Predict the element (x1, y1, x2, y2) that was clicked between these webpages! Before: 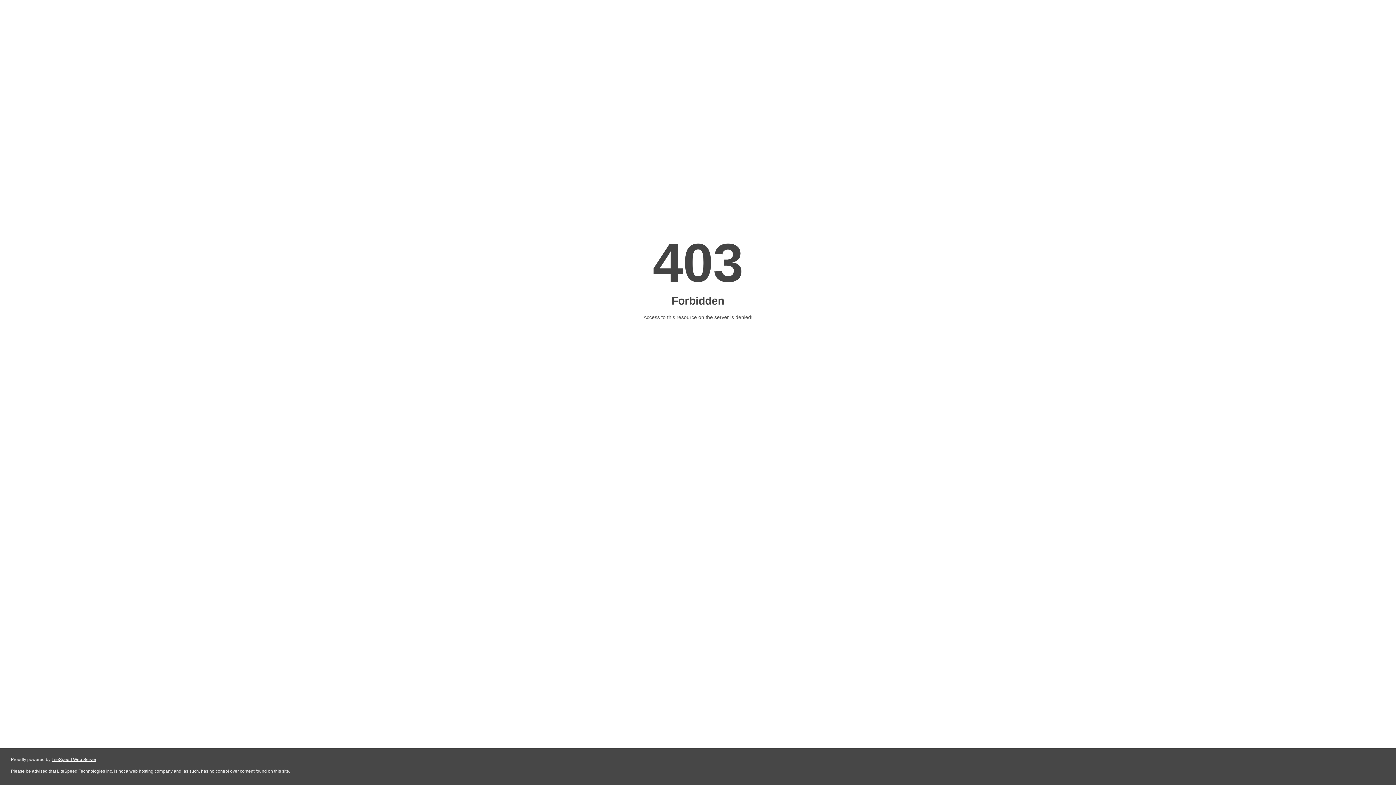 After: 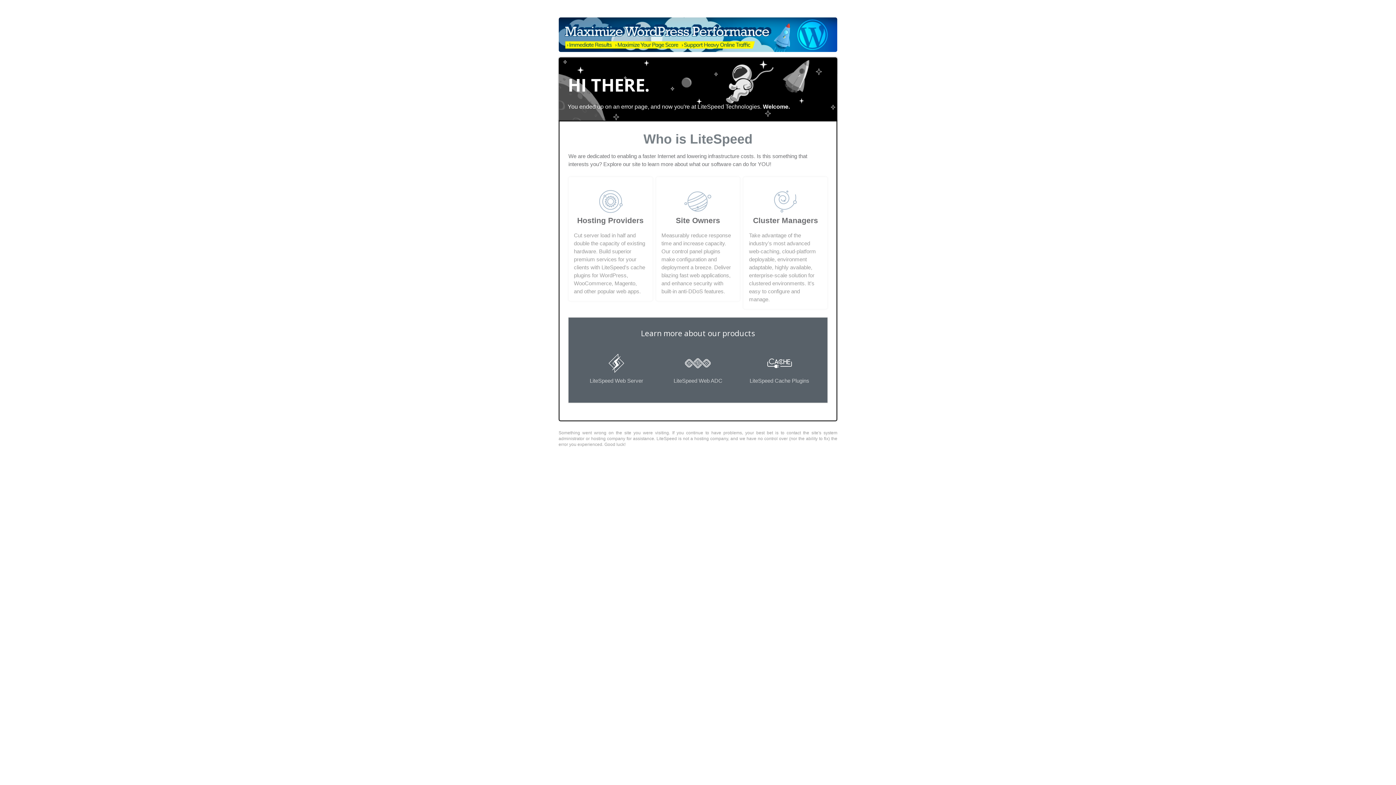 Action: bbox: (51, 757, 96, 762) label: LiteSpeed Web Server